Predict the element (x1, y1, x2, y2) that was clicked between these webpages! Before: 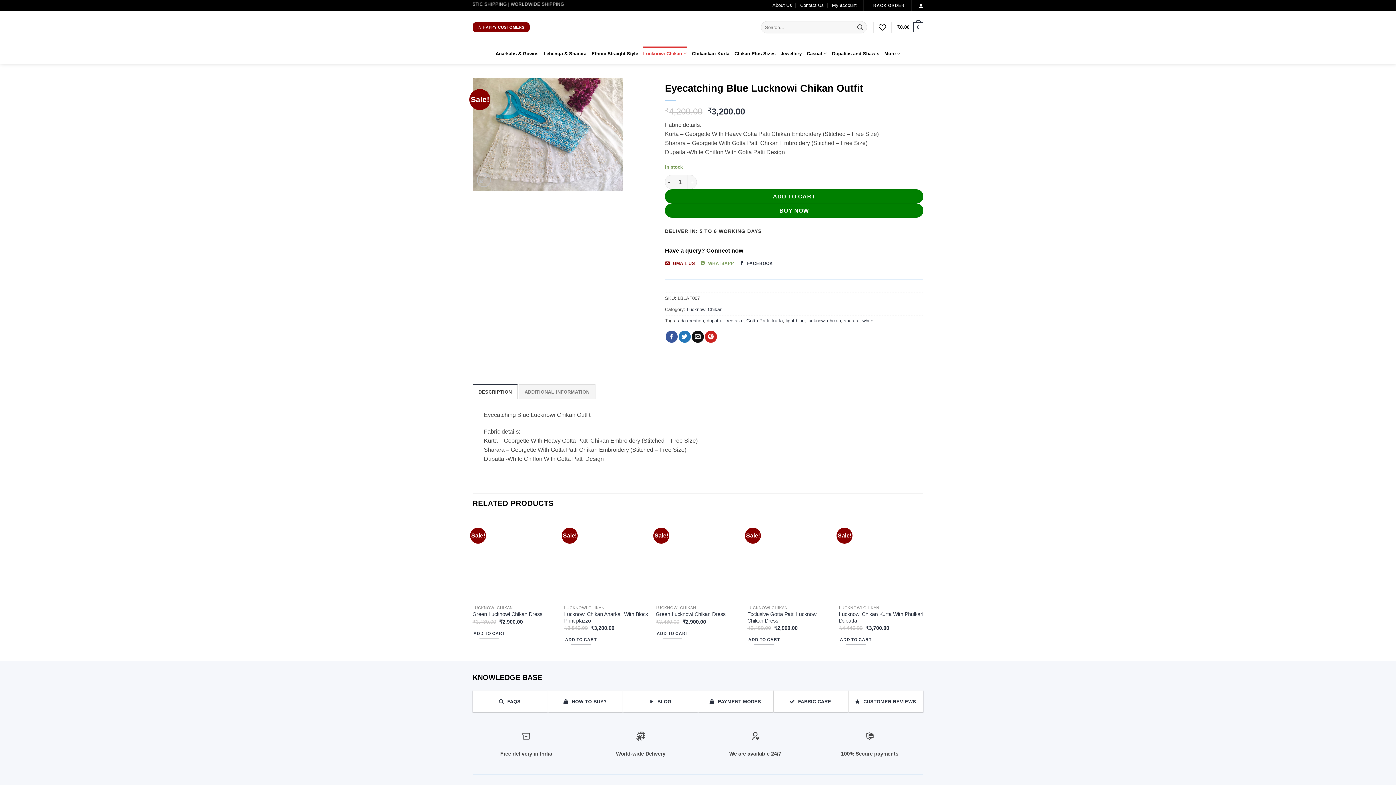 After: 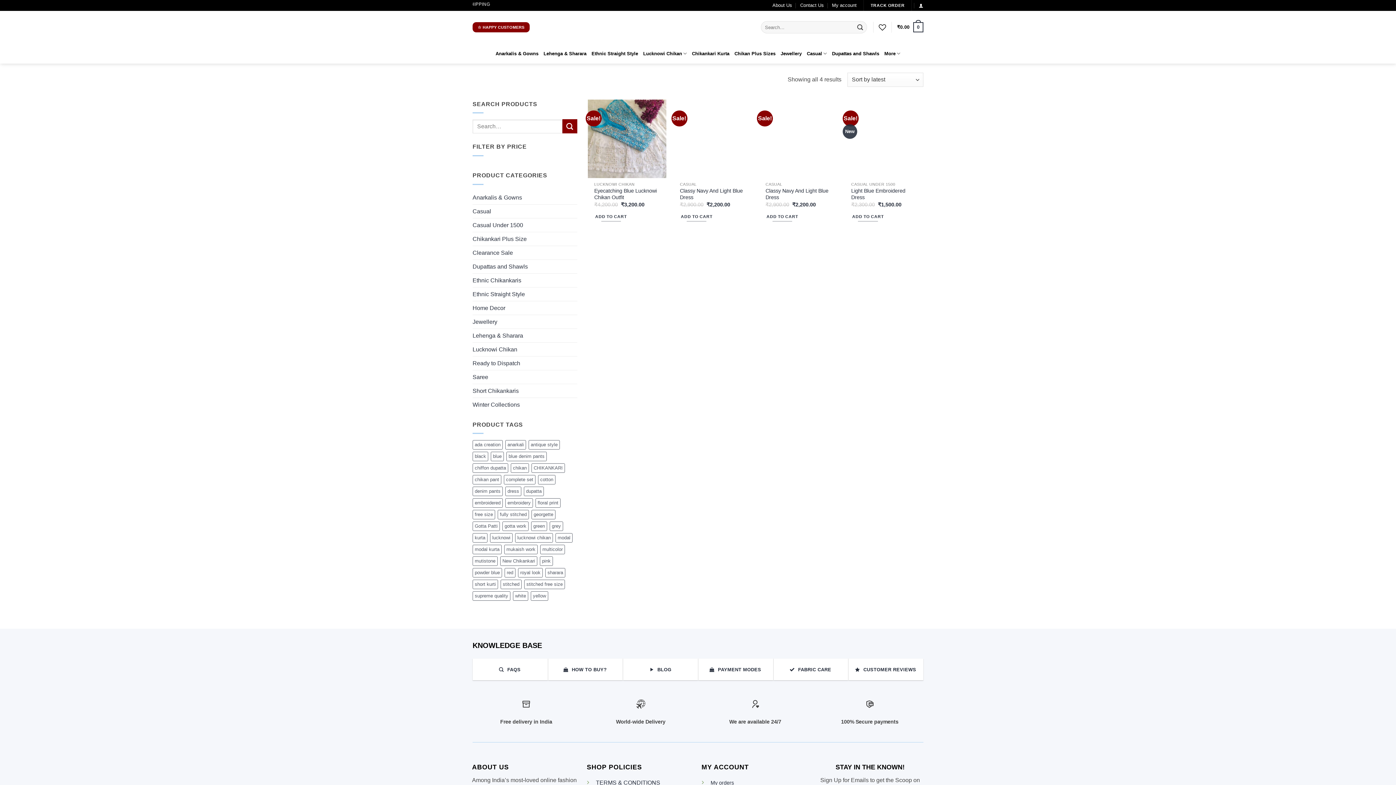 Action: label: light blue bbox: (785, 318, 804, 323)